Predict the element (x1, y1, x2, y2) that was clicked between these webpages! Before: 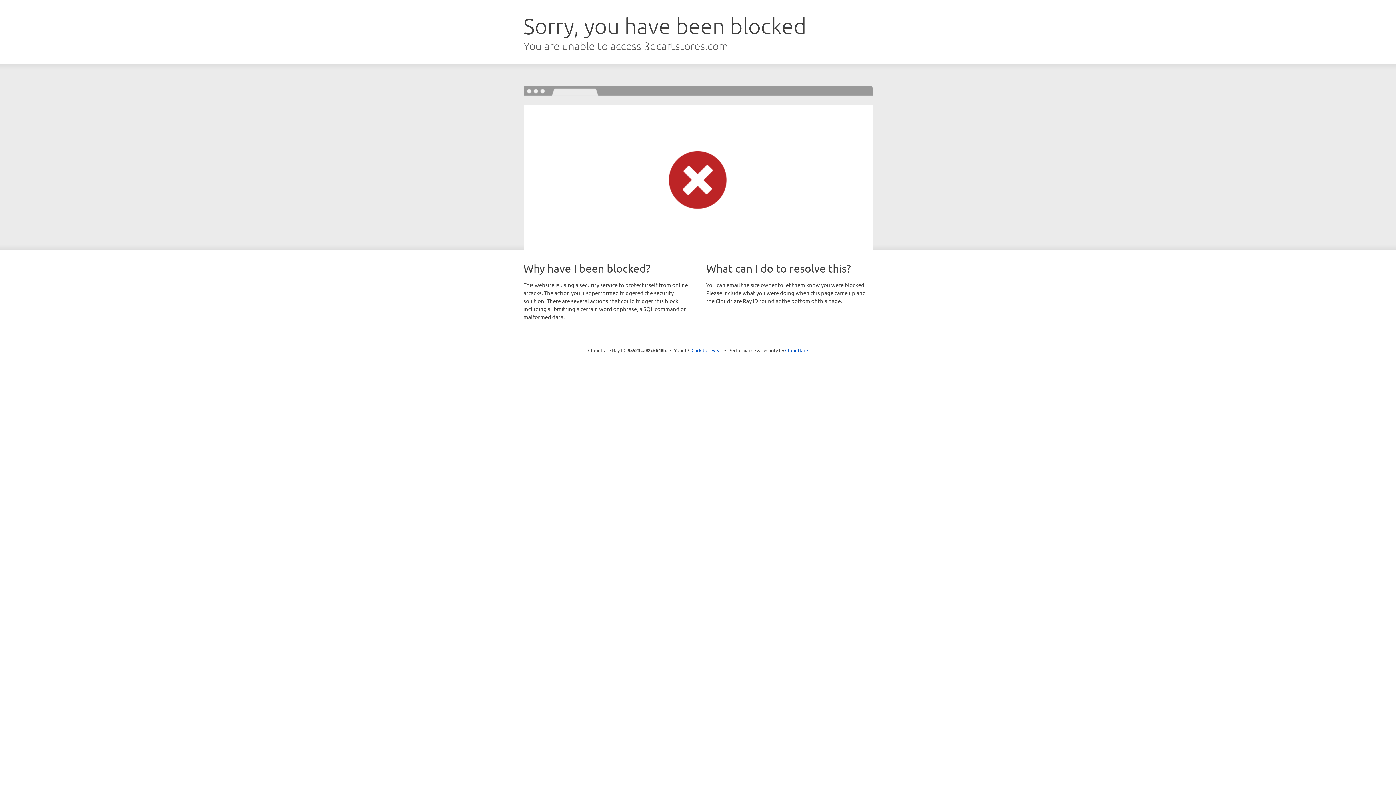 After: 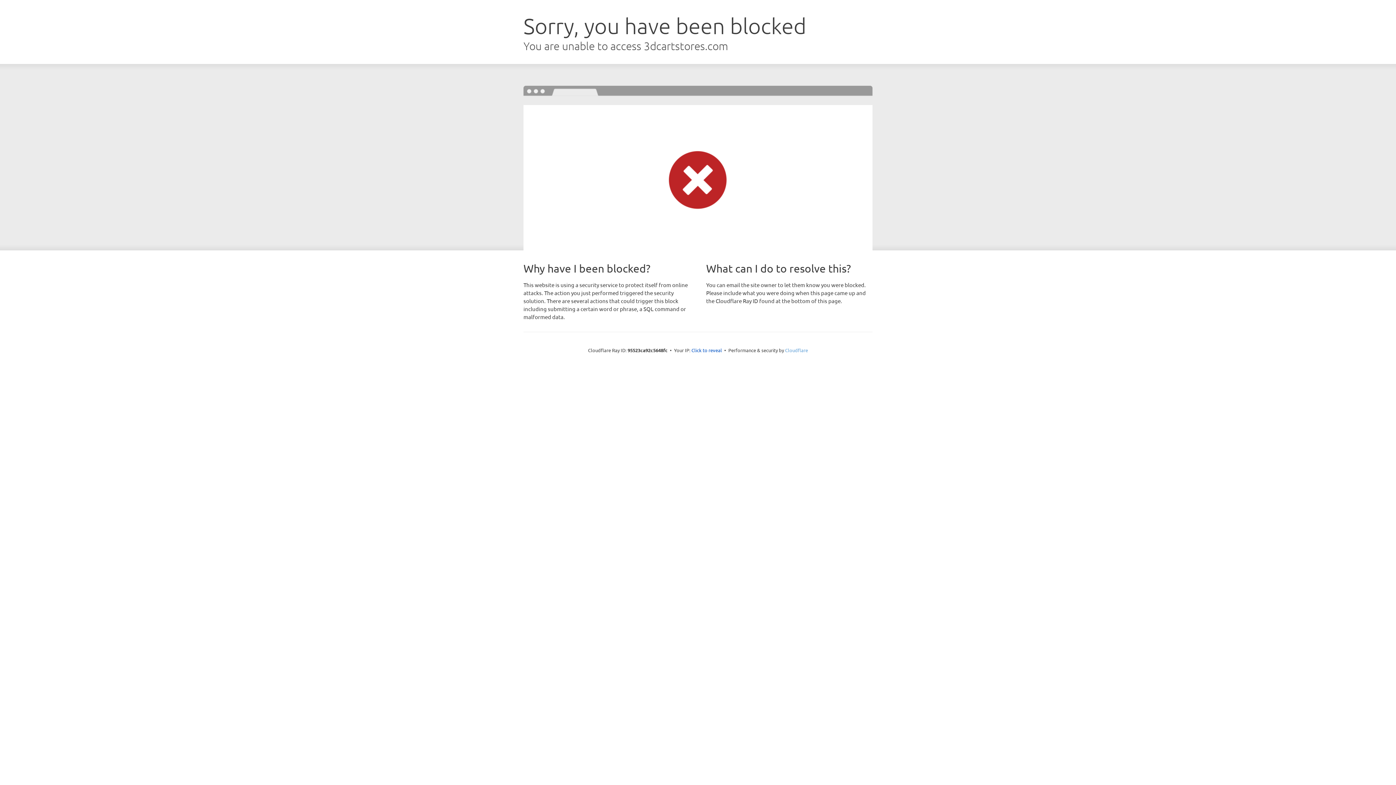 Action: label: Cloudflare bbox: (785, 347, 808, 353)